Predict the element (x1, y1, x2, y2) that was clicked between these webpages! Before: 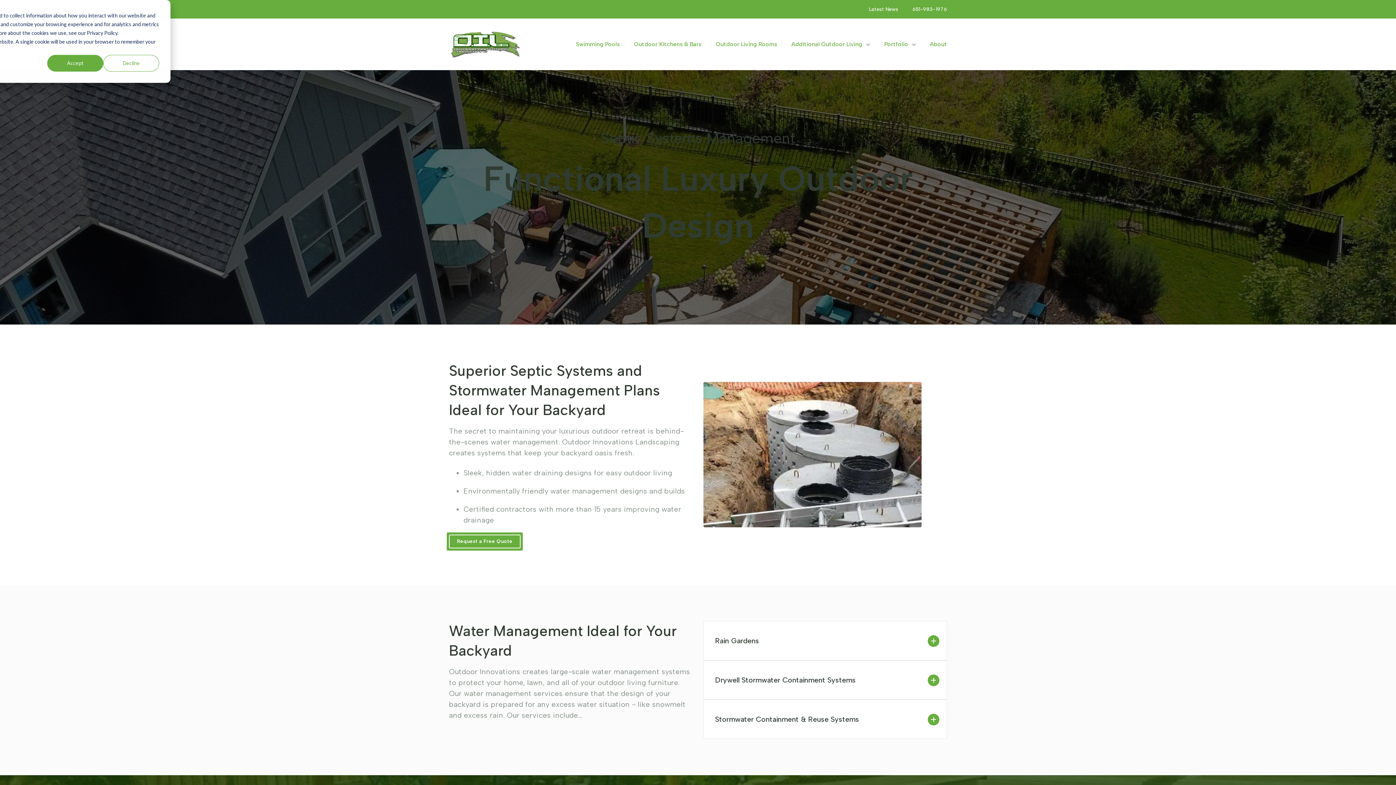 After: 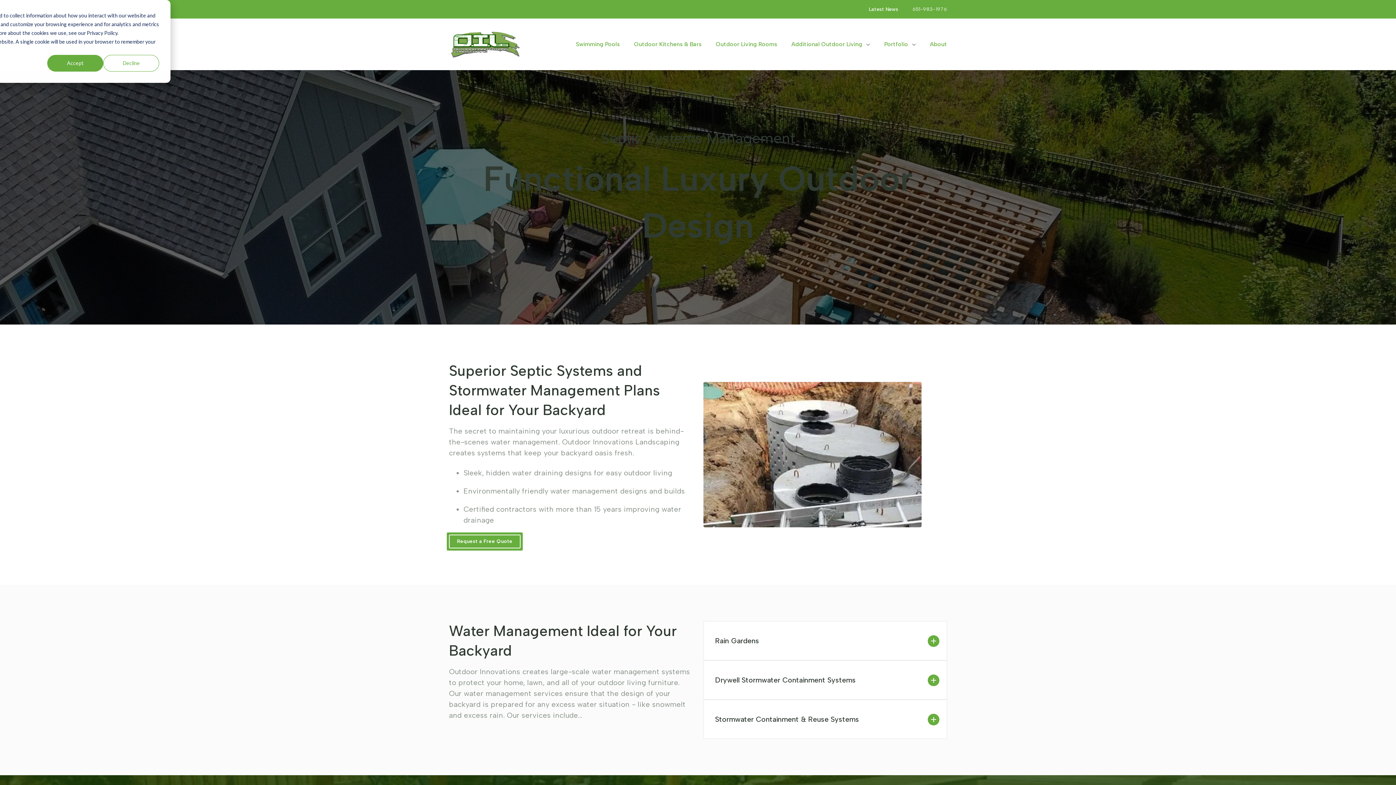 Action: label: 651-983-1976 bbox: (906, 0, 947, 18)